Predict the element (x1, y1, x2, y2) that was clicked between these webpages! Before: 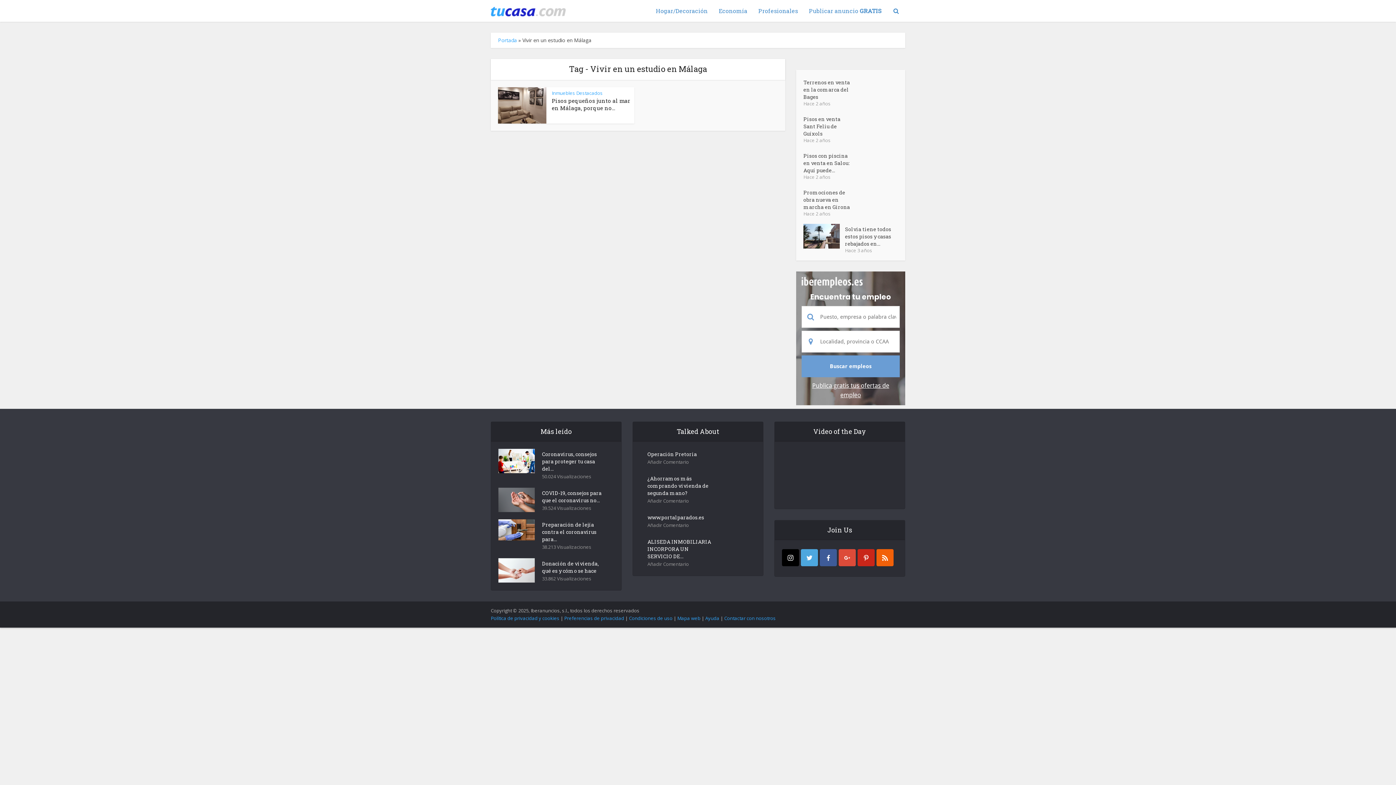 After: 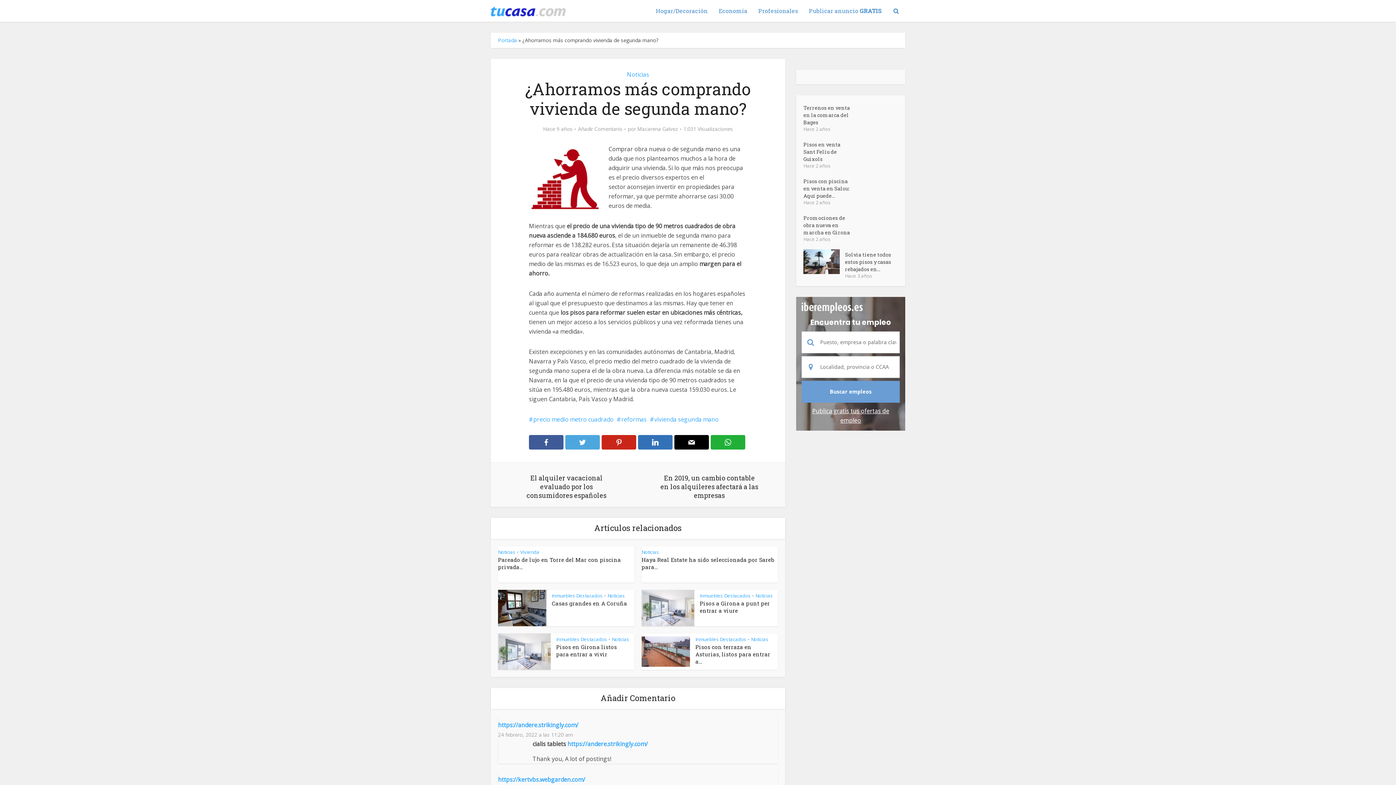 Action: label: ¿Ahorramos más comprando vivienda de segunda mano? bbox: (647, 473, 716, 497)